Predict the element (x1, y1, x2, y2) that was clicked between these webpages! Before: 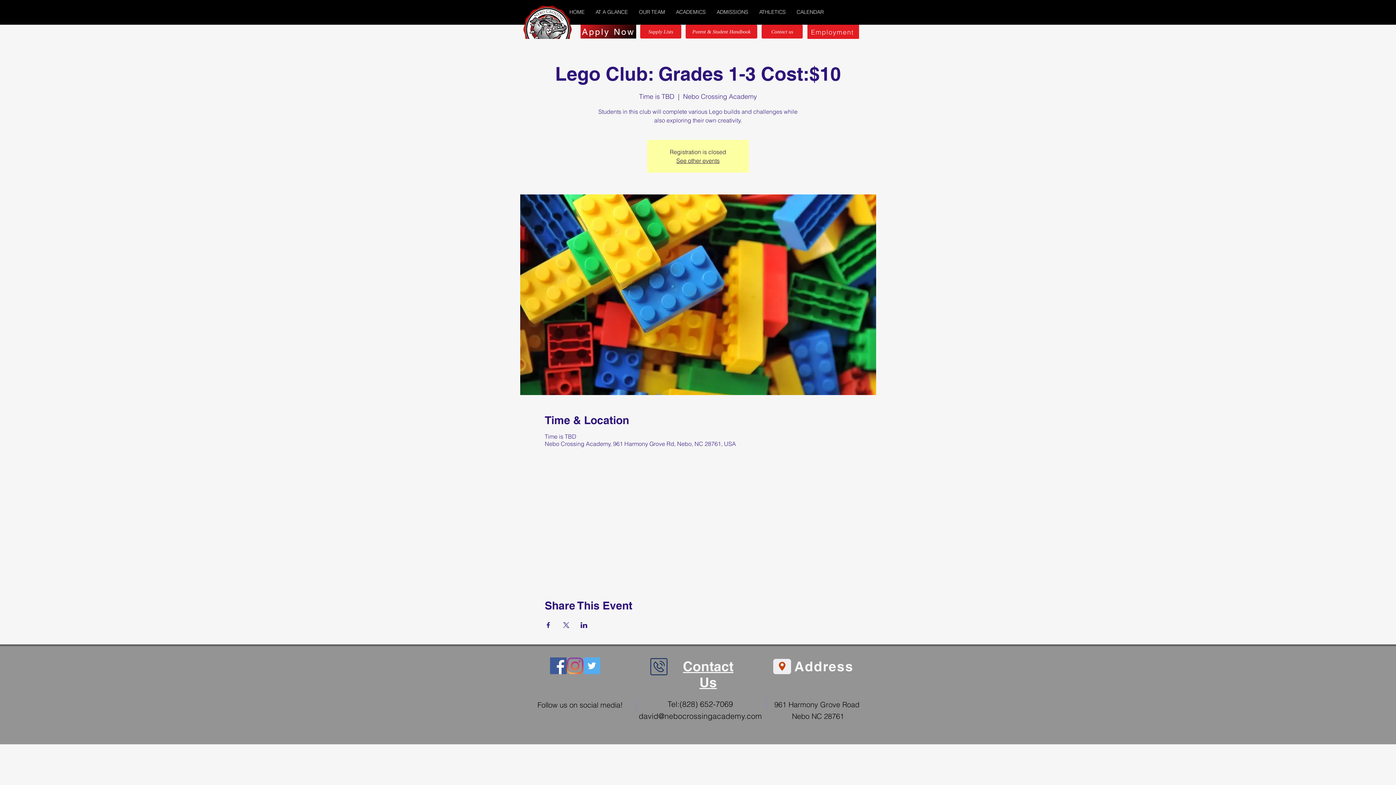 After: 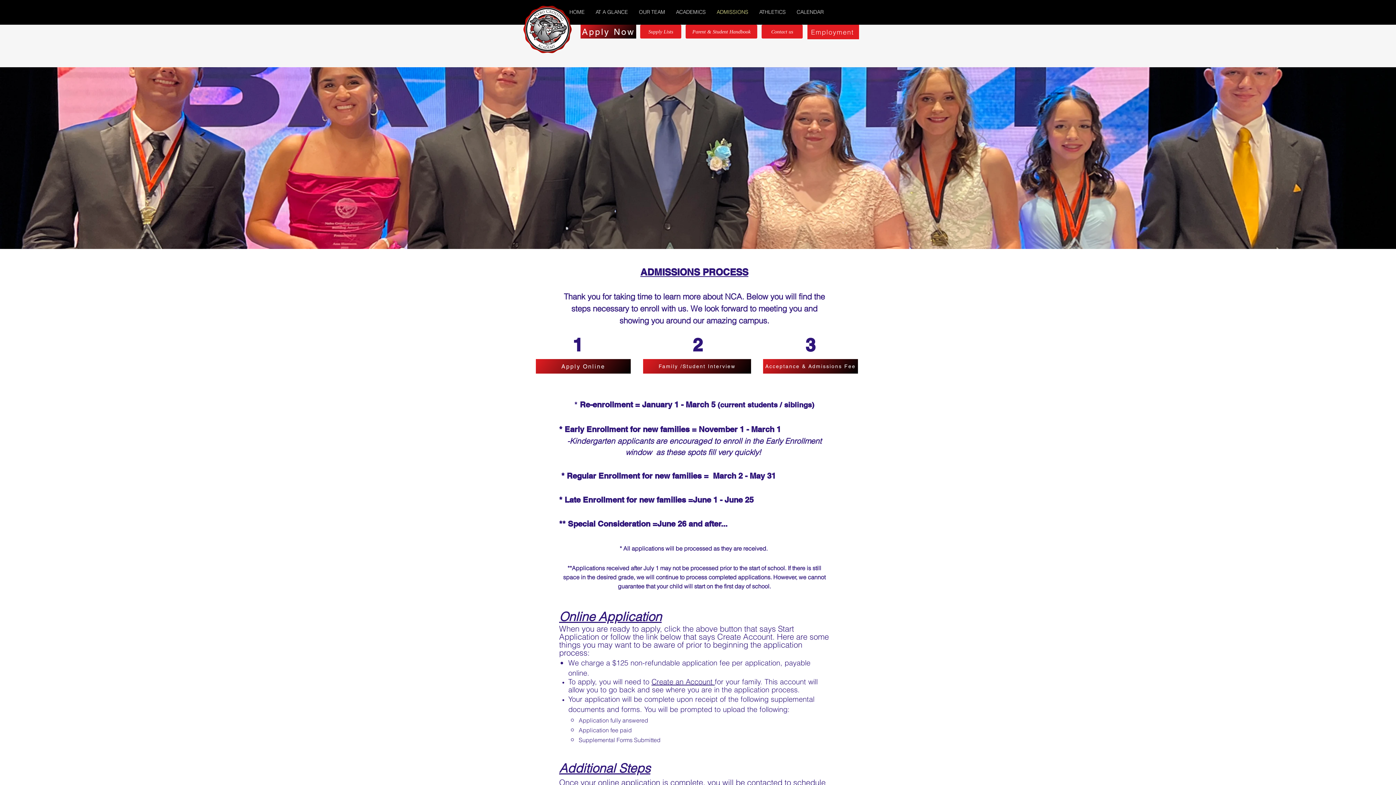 Action: bbox: (580, 24, 636, 38) label: Apply Now 